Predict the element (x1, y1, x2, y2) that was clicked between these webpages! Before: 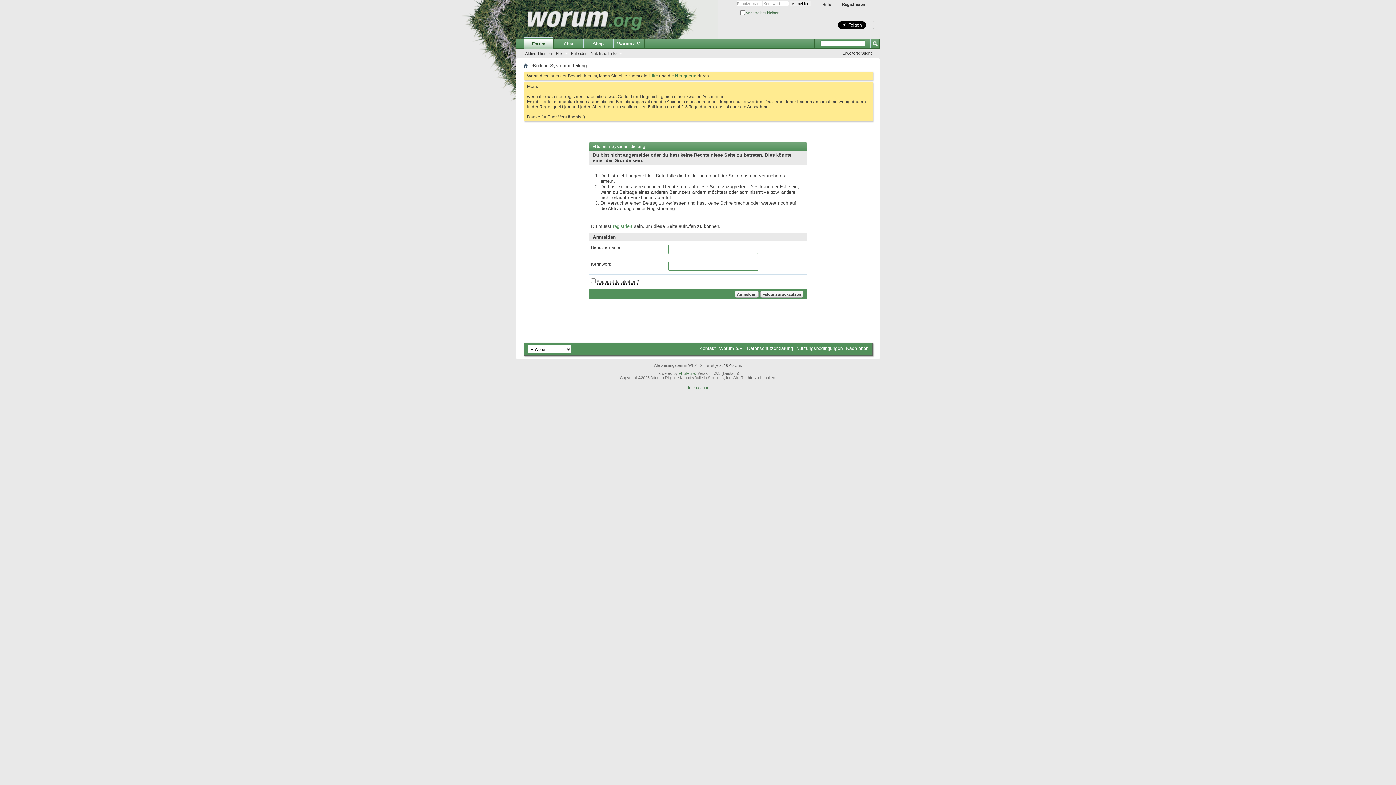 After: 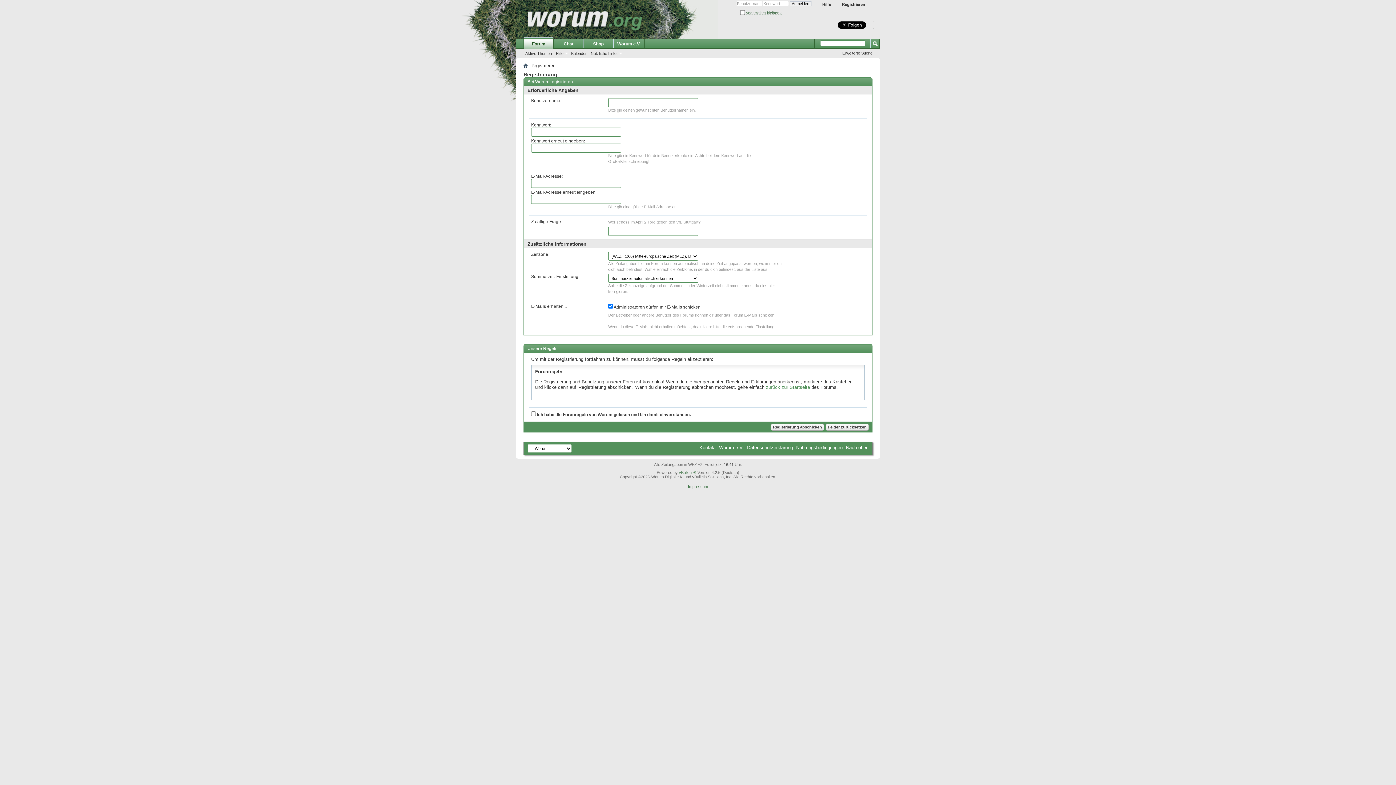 Action: label: registriert bbox: (613, 223, 632, 229)